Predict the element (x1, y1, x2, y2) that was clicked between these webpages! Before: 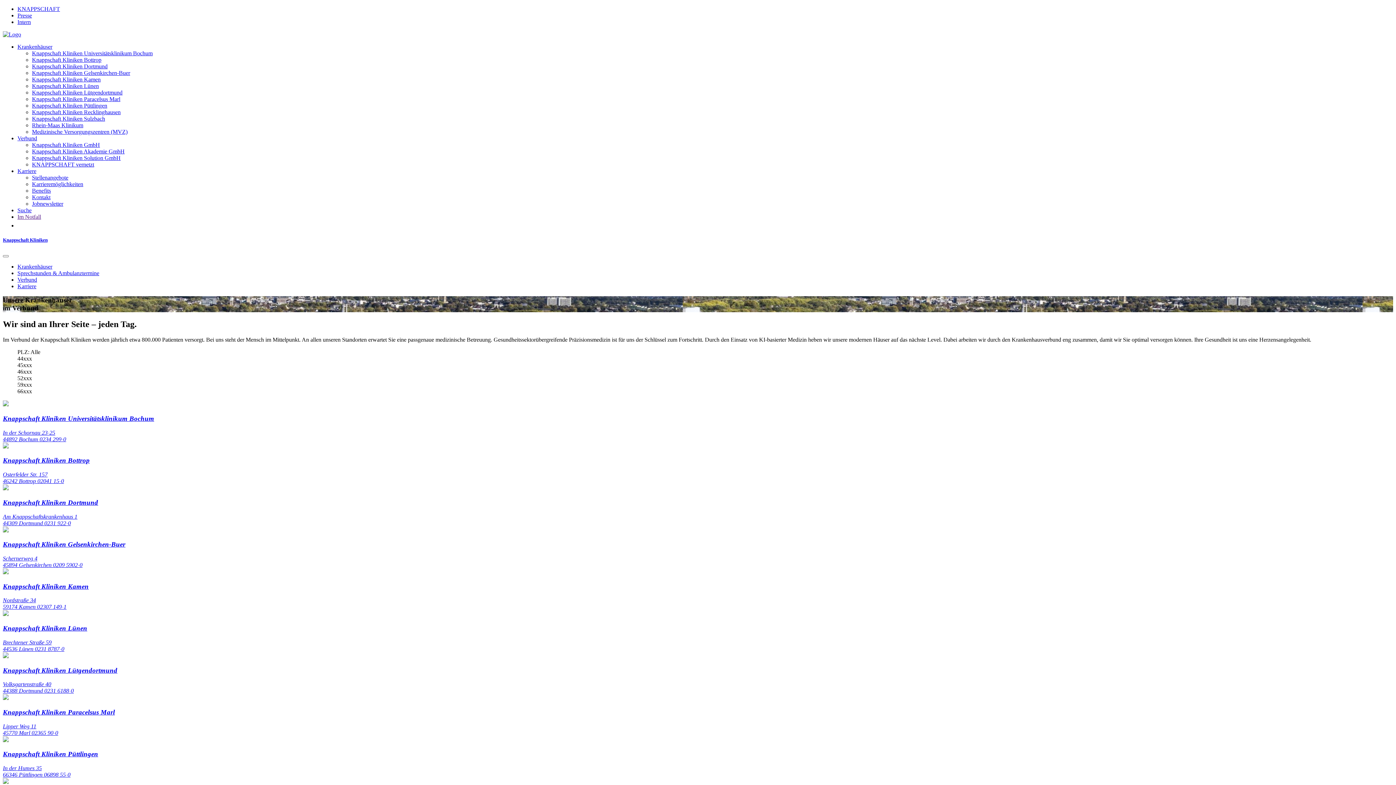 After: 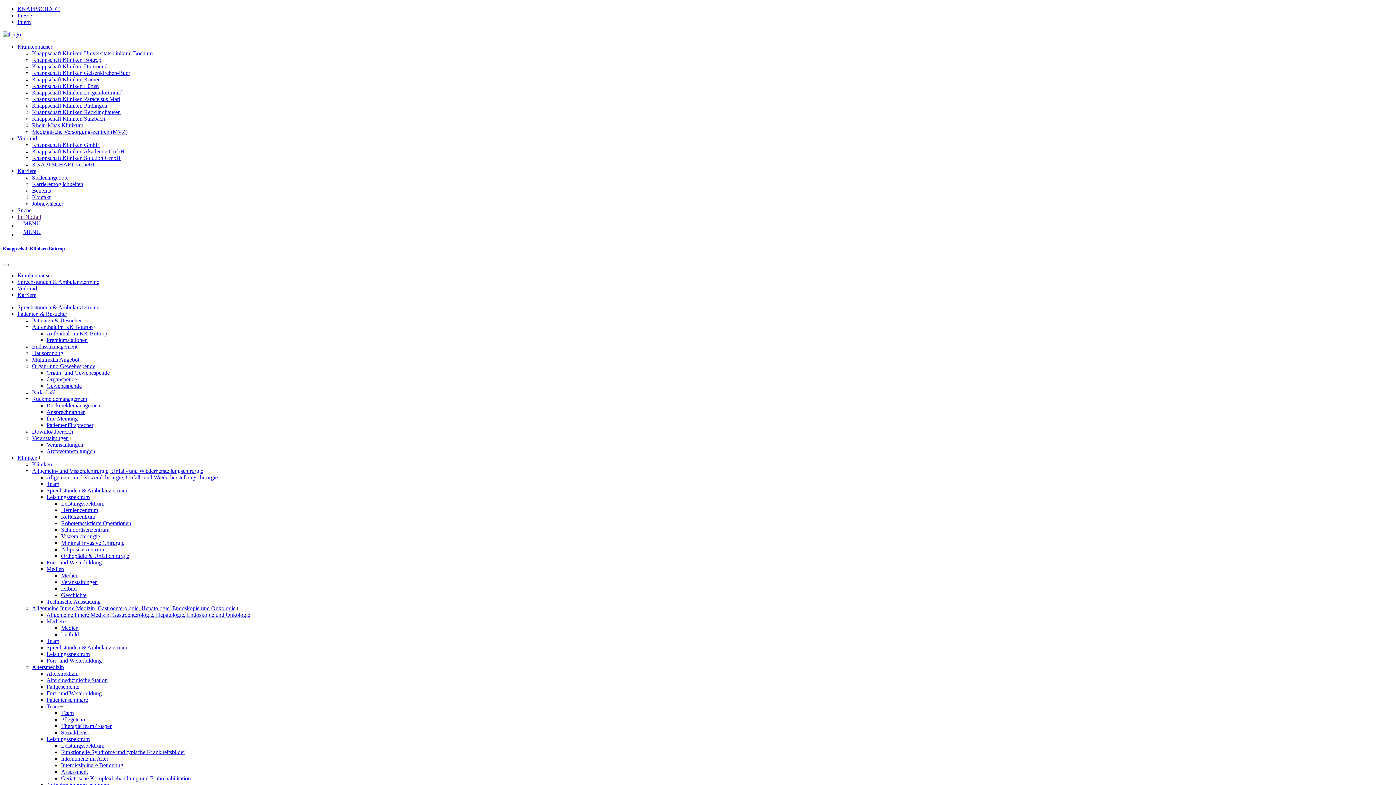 Action: label: Knappschaft Kliniken Bottrop bbox: (32, 56, 101, 62)